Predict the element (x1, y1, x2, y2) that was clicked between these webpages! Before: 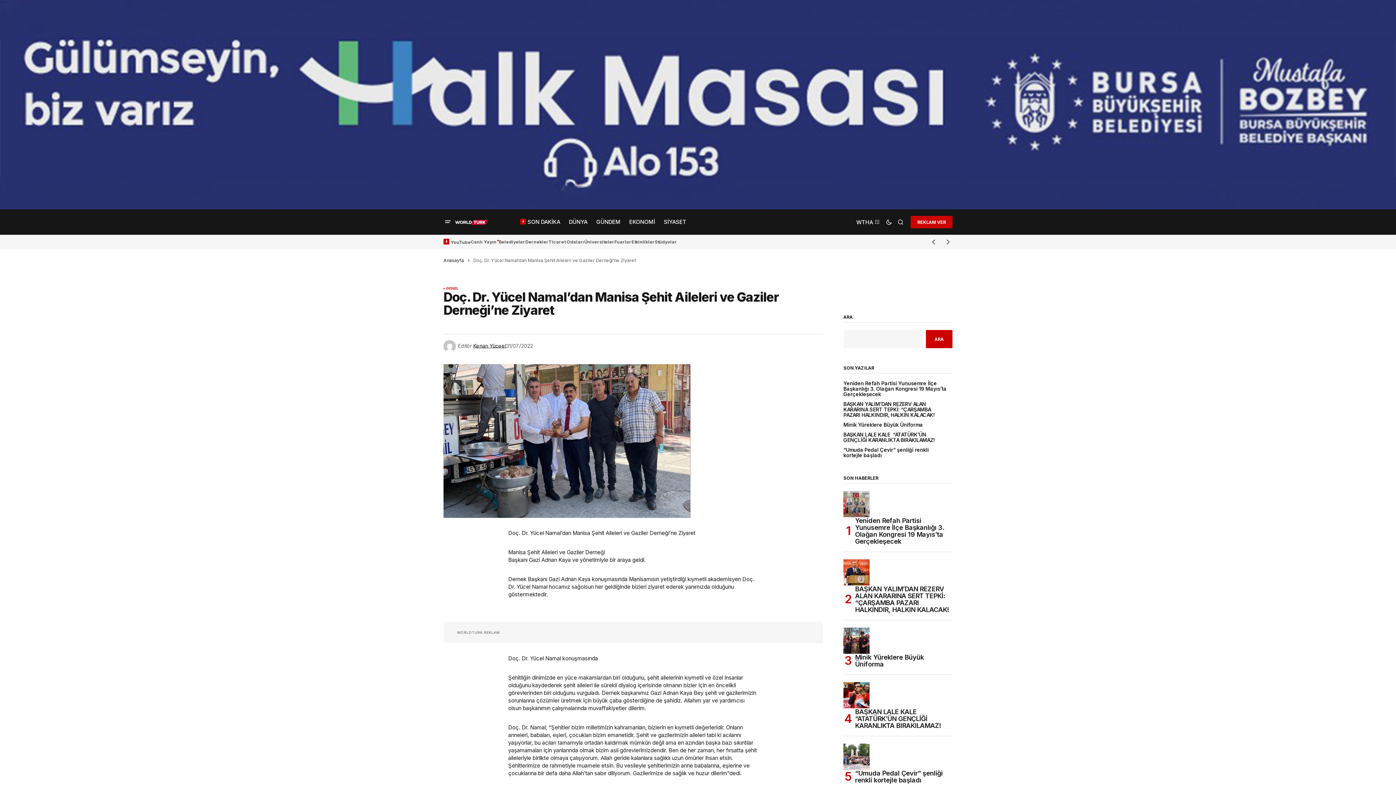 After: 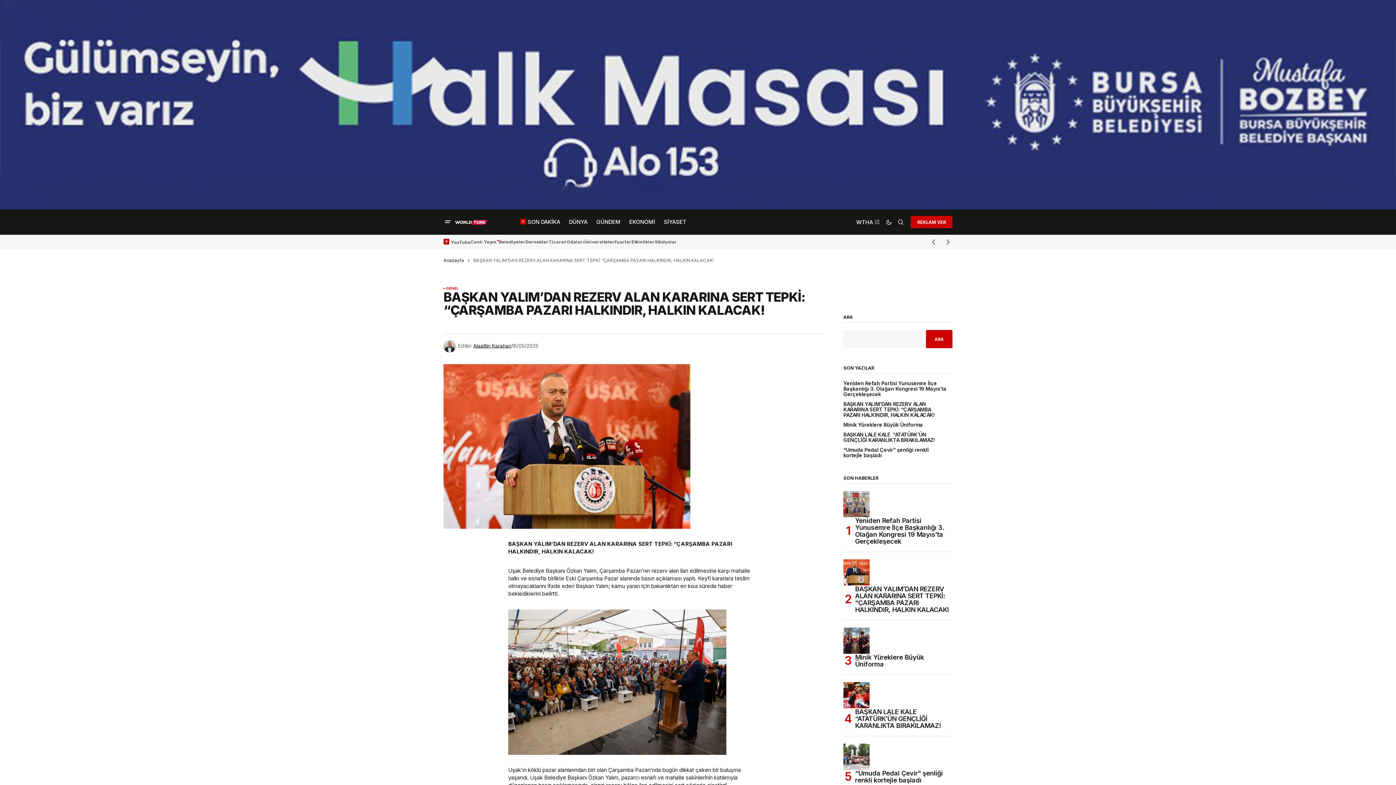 Action: label: BAŞKAN YALIM’DAN REZERV ALAN KARARINA SERT TEPKİ: “ÇARŞAMBA PAZARI HALKINDIR, HALKIN KALACAK! bbox: (843, 559, 869, 585)